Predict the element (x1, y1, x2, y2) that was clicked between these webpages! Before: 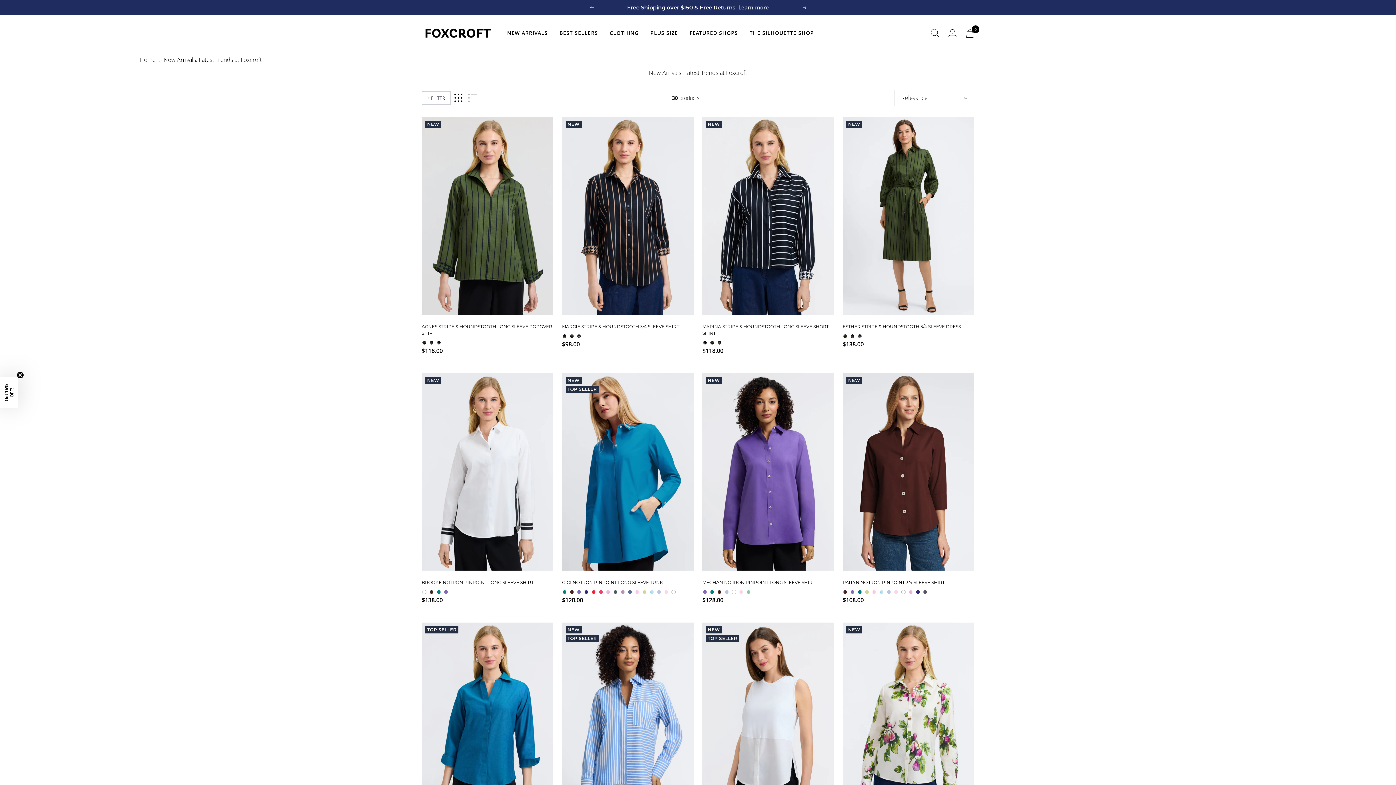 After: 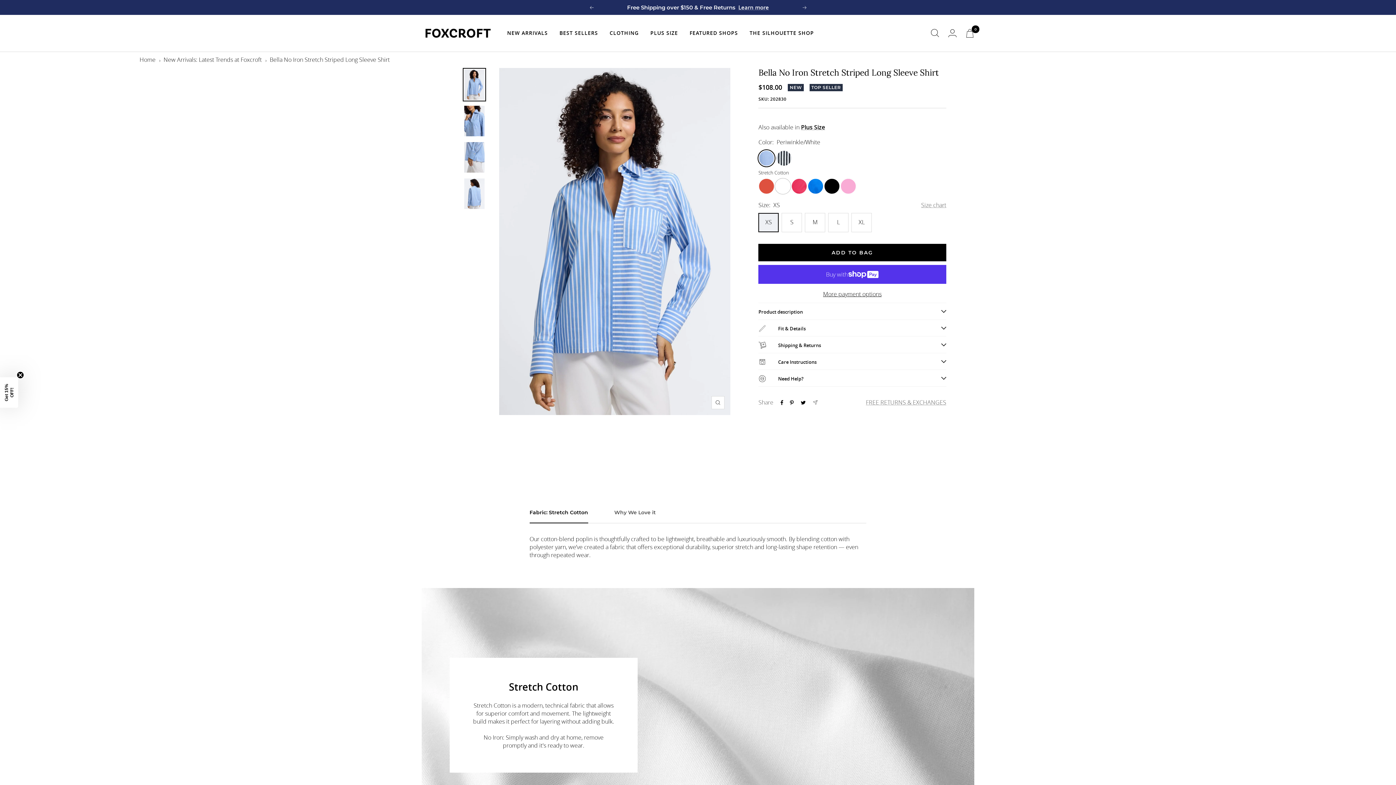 Action: bbox: (562, 623, 693, 820)